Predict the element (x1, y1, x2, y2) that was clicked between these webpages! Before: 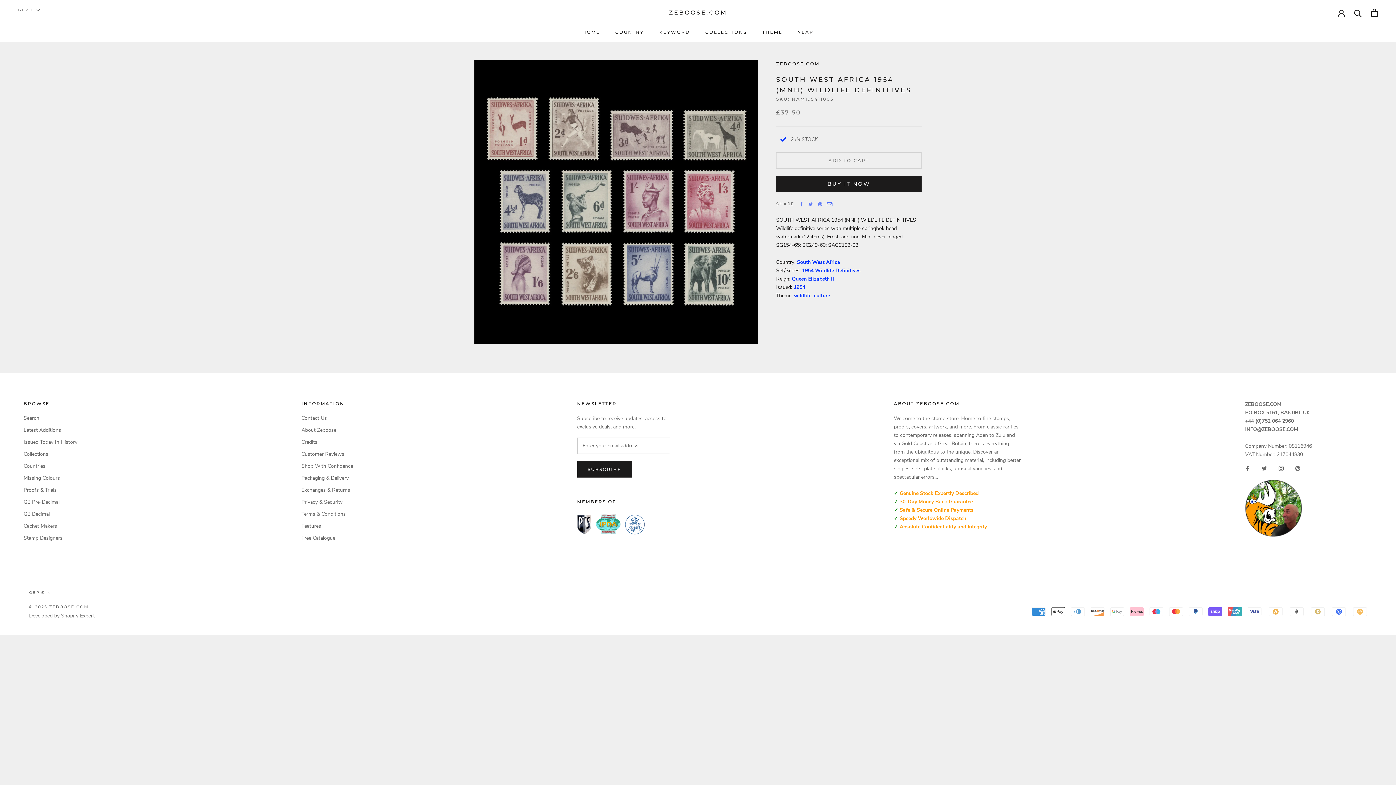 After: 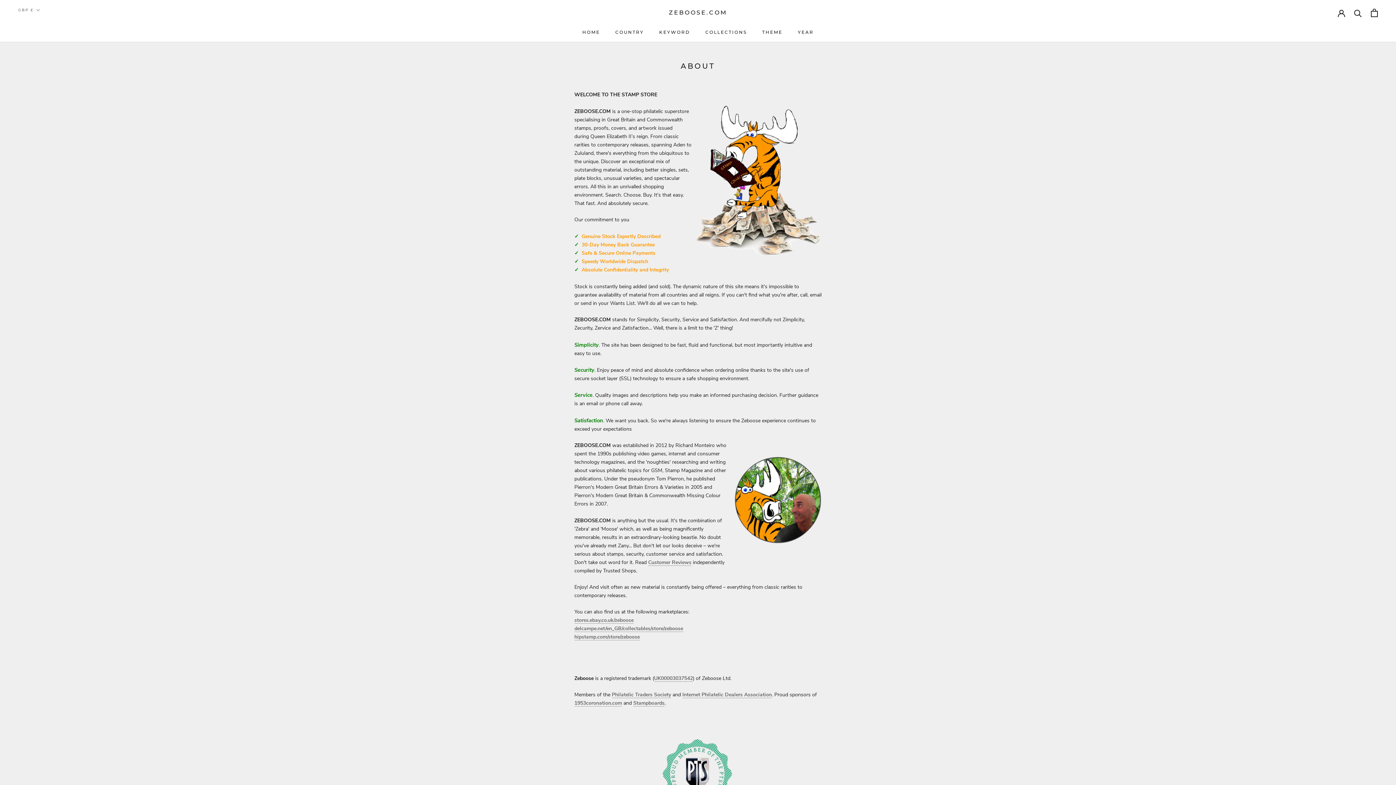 Action: bbox: (301, 426, 353, 434) label: About Zeboose